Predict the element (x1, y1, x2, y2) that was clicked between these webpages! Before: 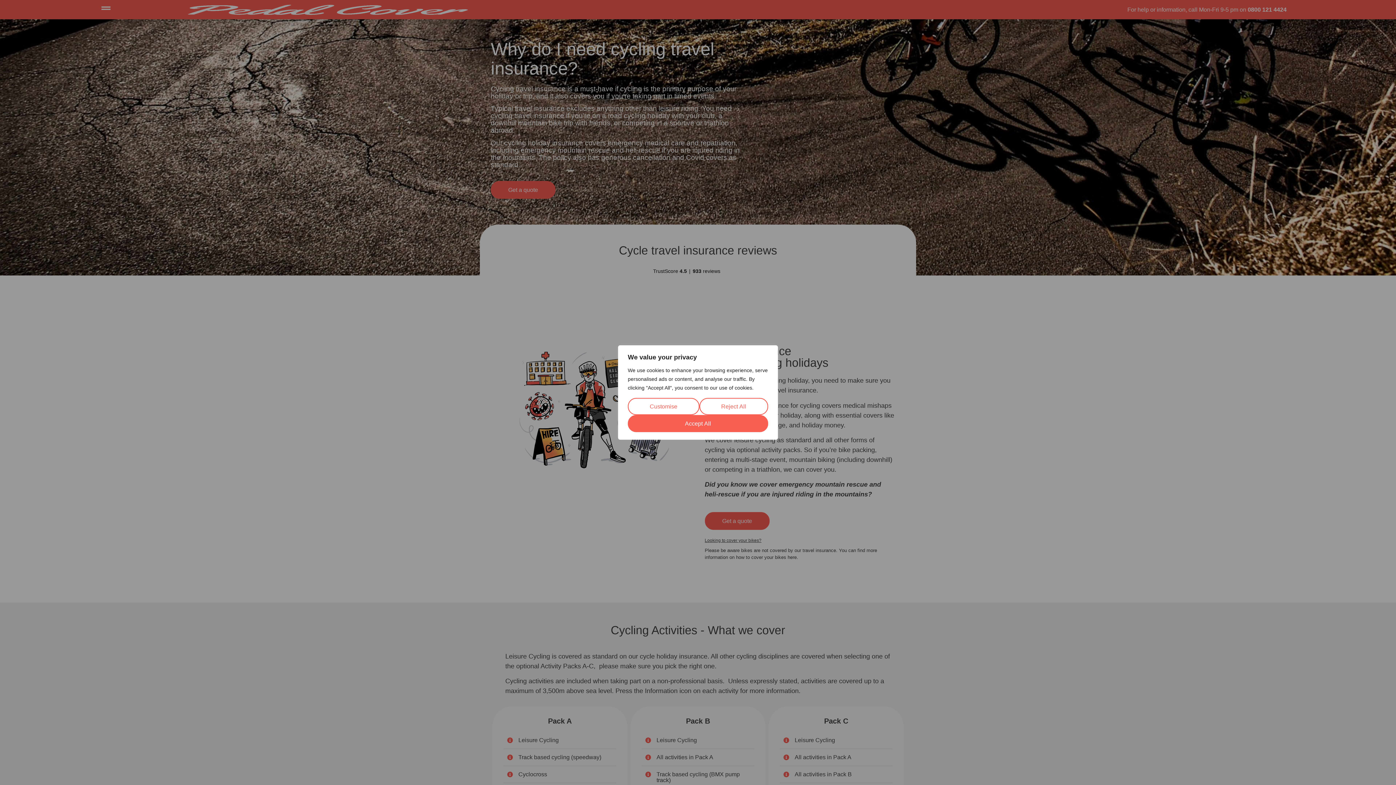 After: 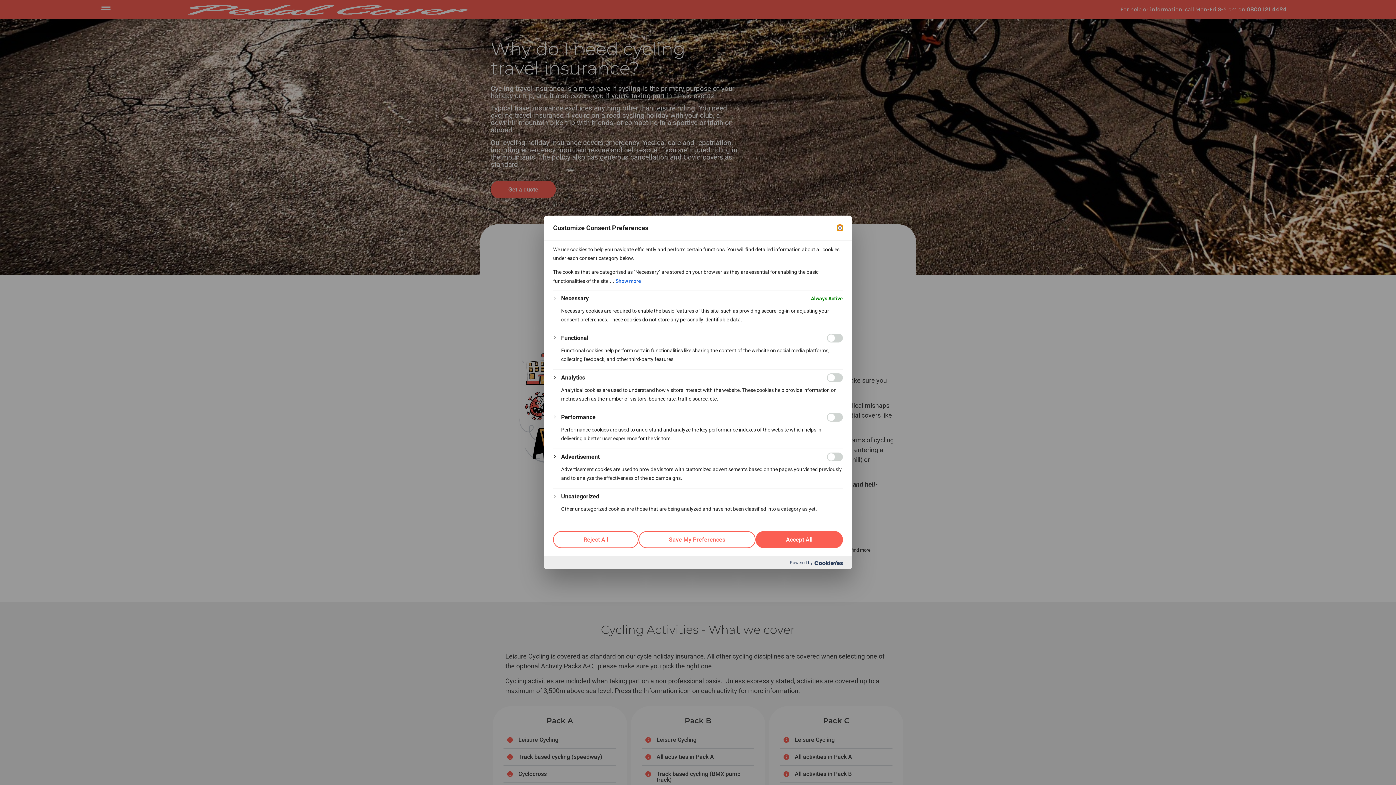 Action: bbox: (628, 398, 699, 415) label: Customise